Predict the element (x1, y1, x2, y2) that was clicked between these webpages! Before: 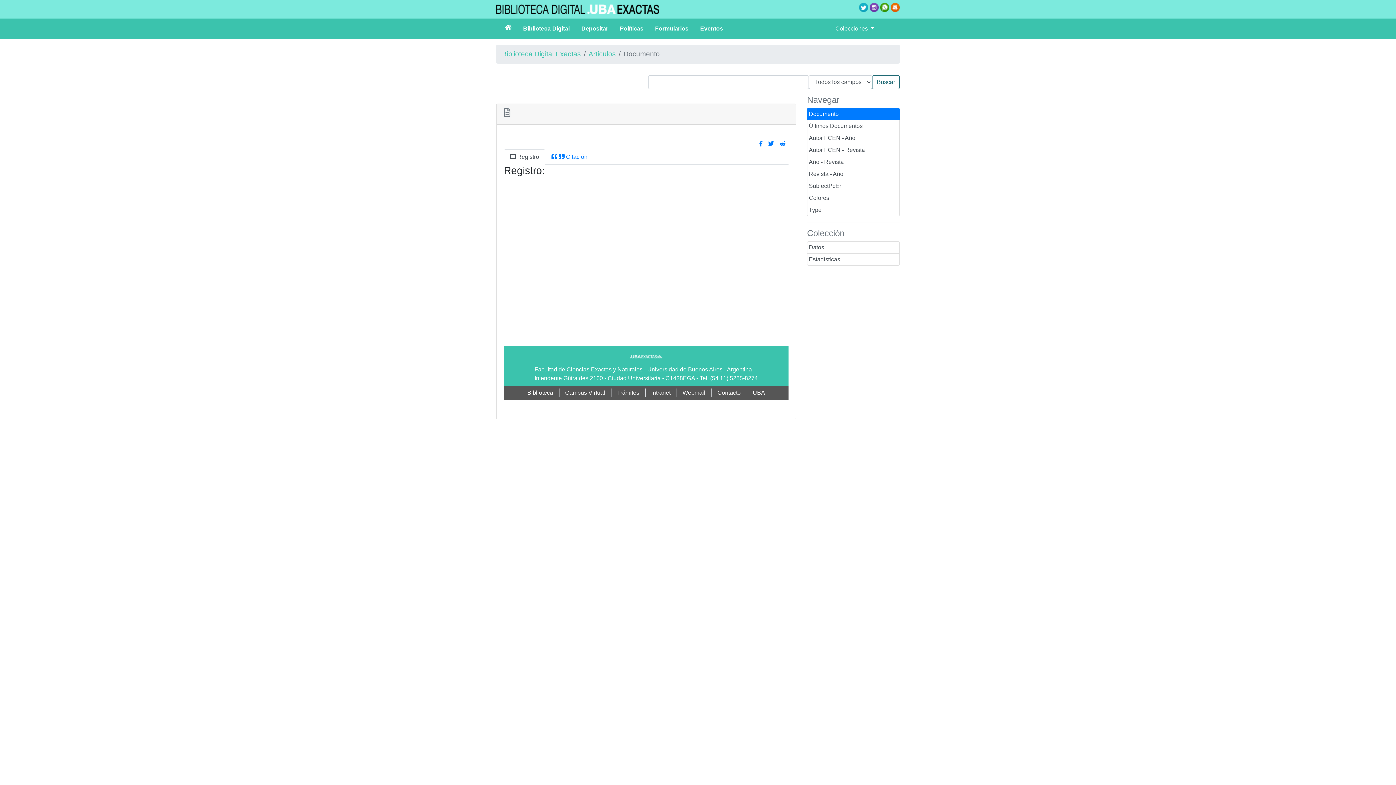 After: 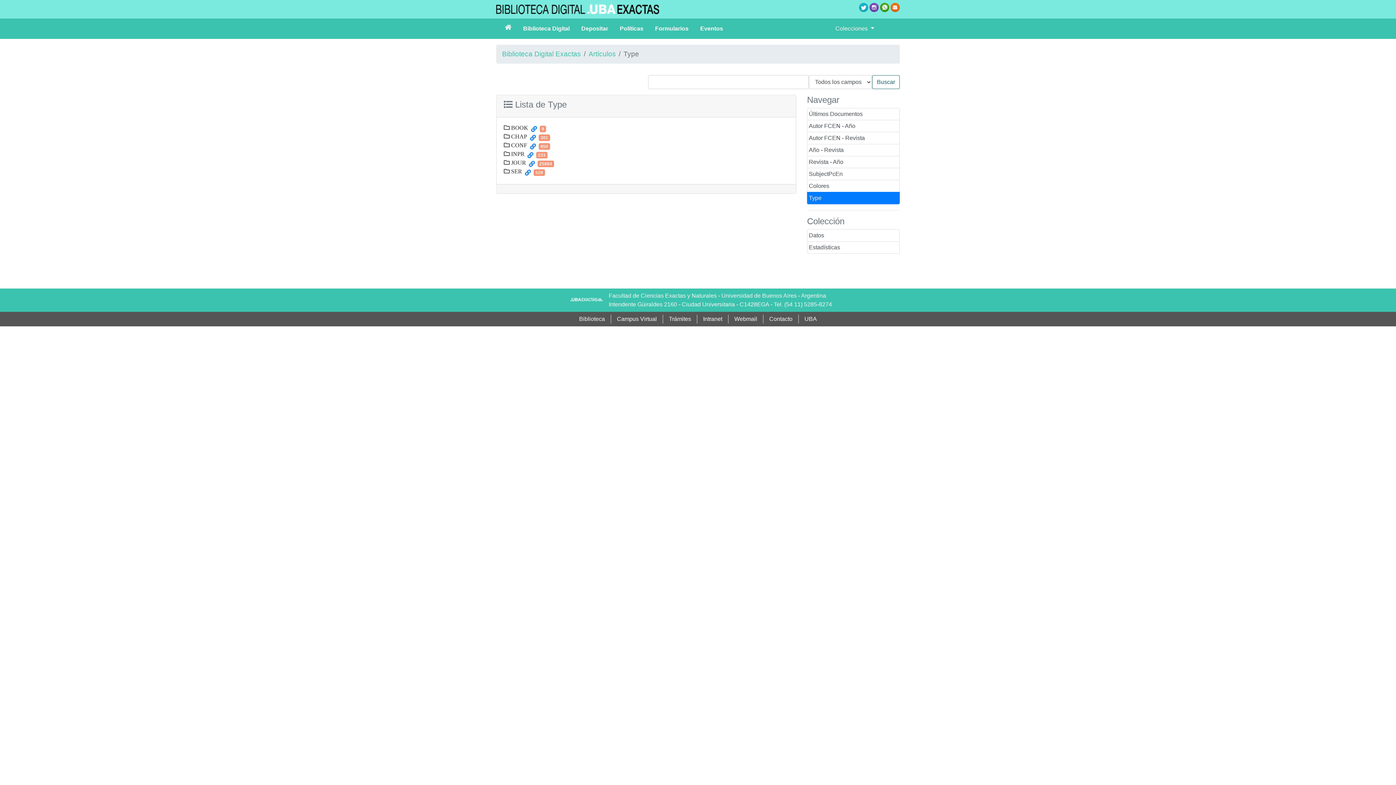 Action: bbox: (807, 204, 900, 216) label: Type